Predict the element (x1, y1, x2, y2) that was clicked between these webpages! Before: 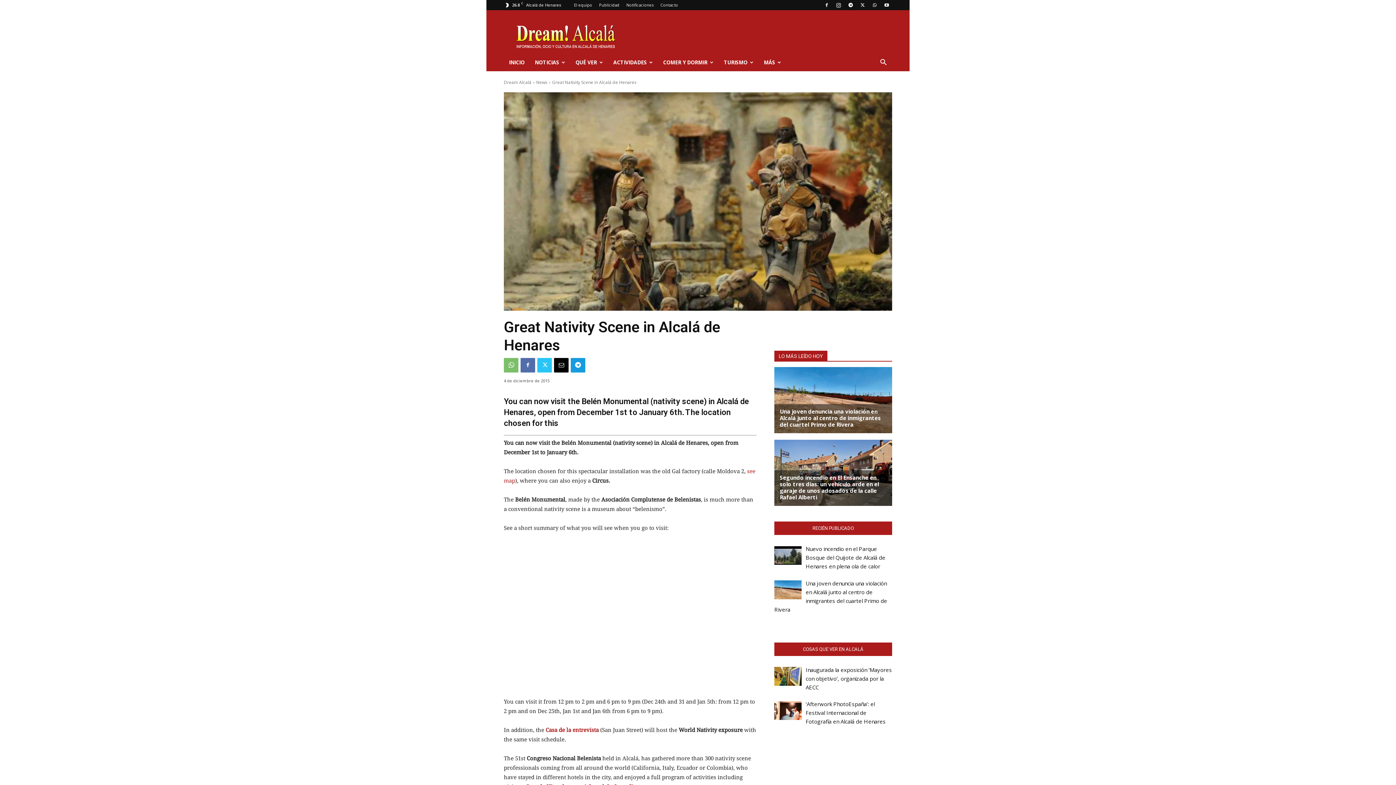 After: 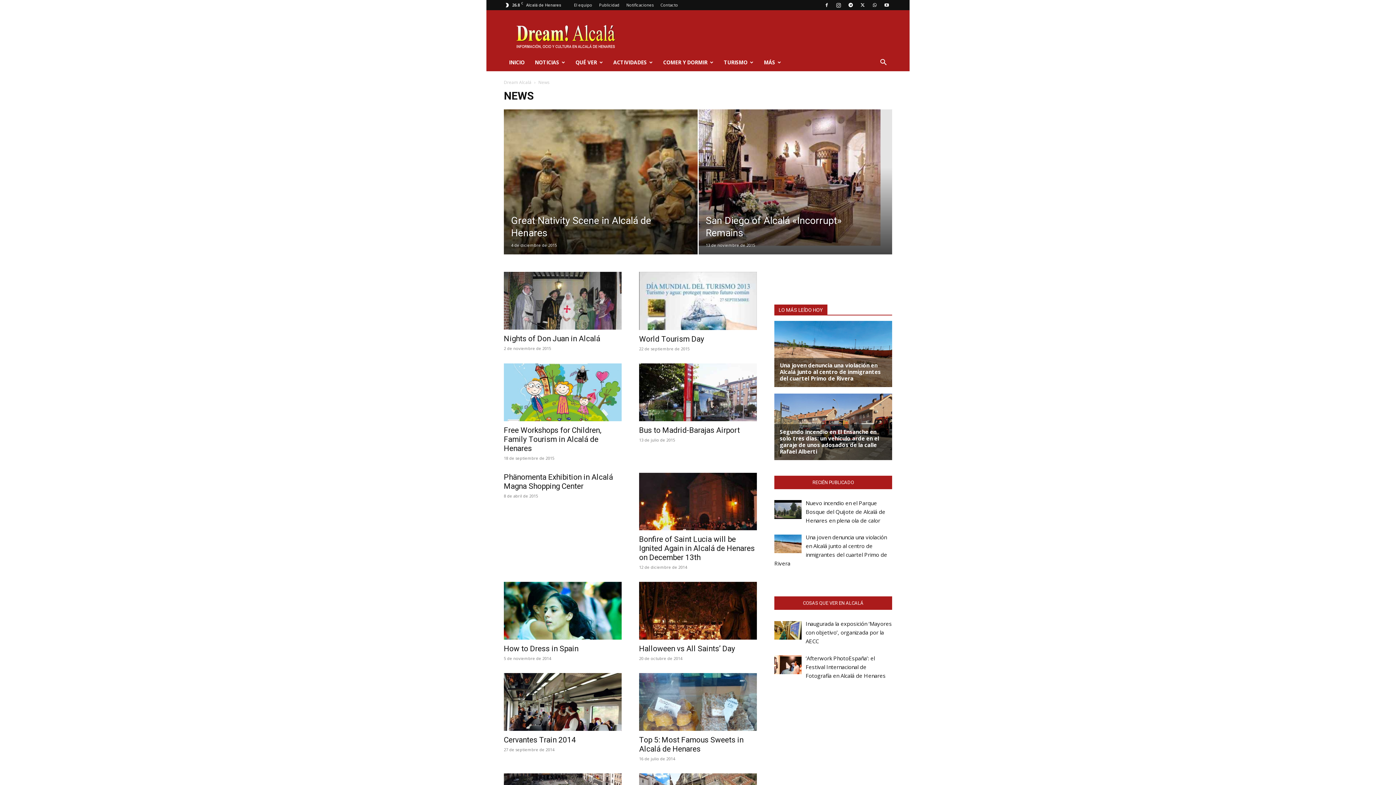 Action: bbox: (536, 79, 547, 85) label: News